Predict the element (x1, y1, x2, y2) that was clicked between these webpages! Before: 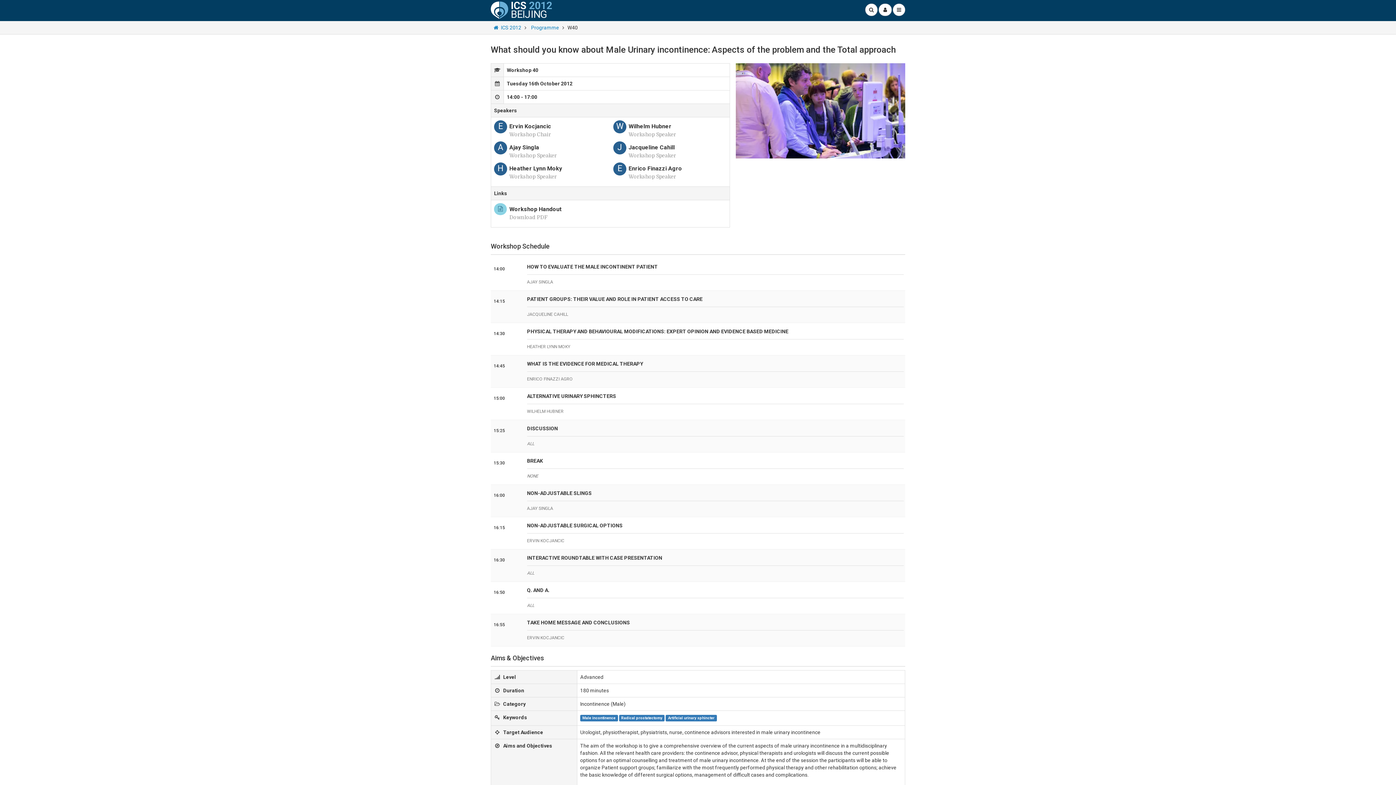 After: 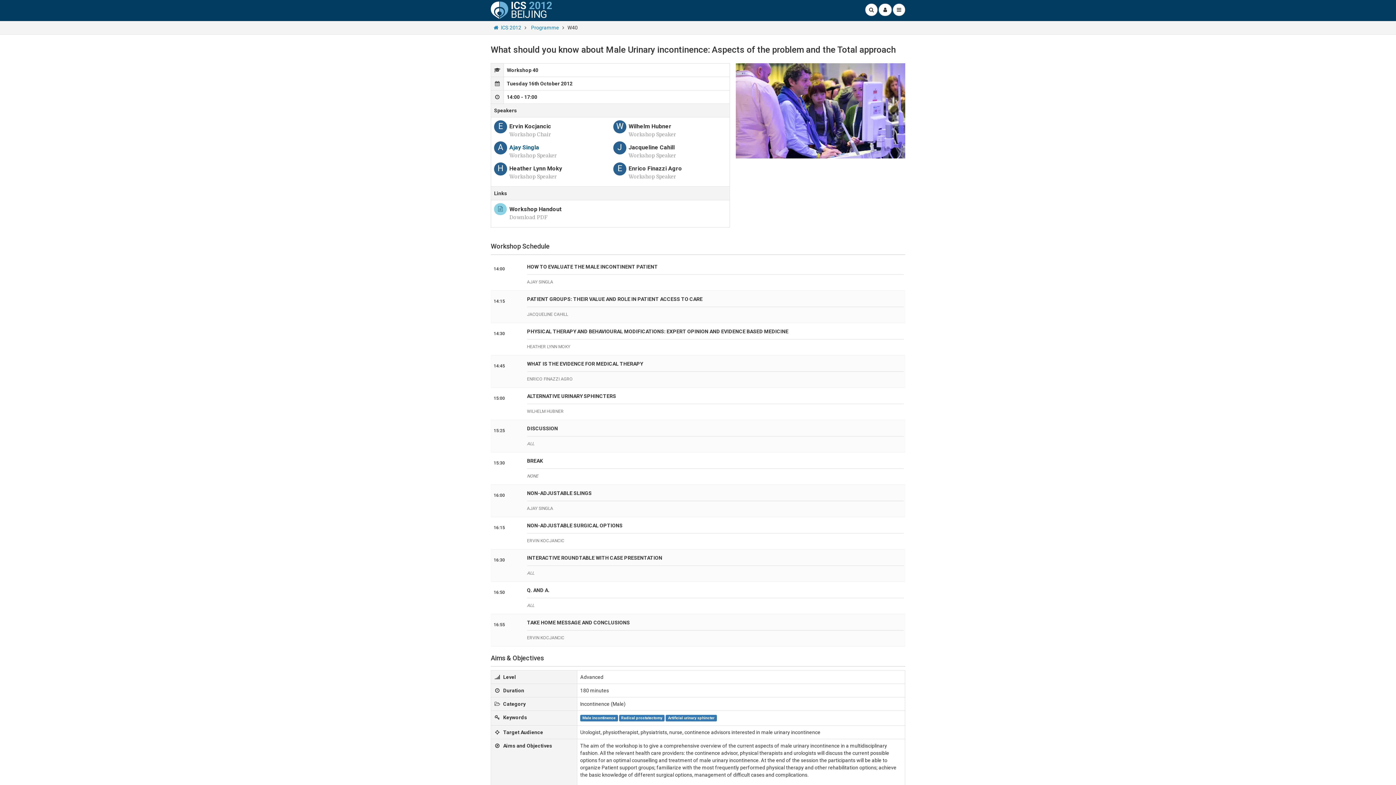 Action: bbox: (494, 141, 607, 159) label: A

Ajay Singla
Workshop Speaker